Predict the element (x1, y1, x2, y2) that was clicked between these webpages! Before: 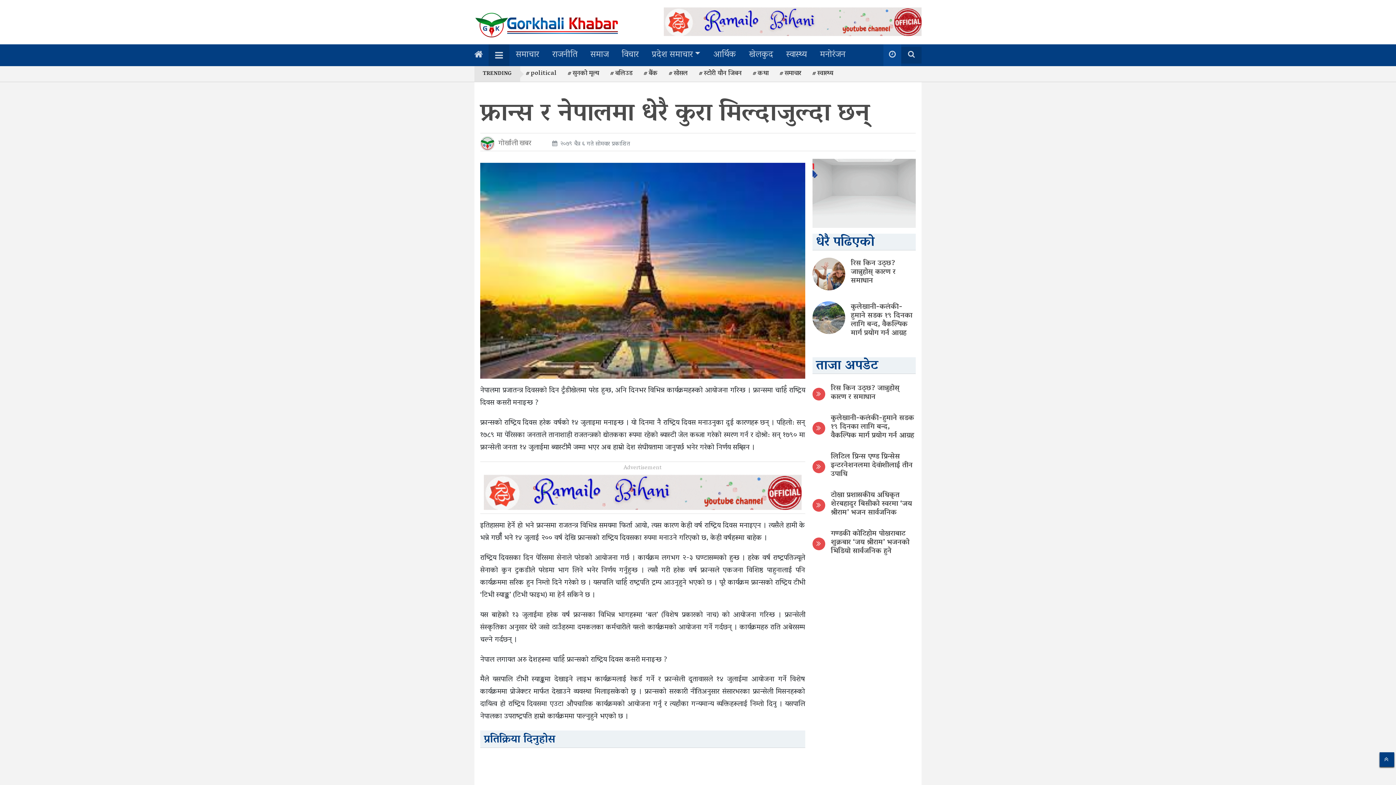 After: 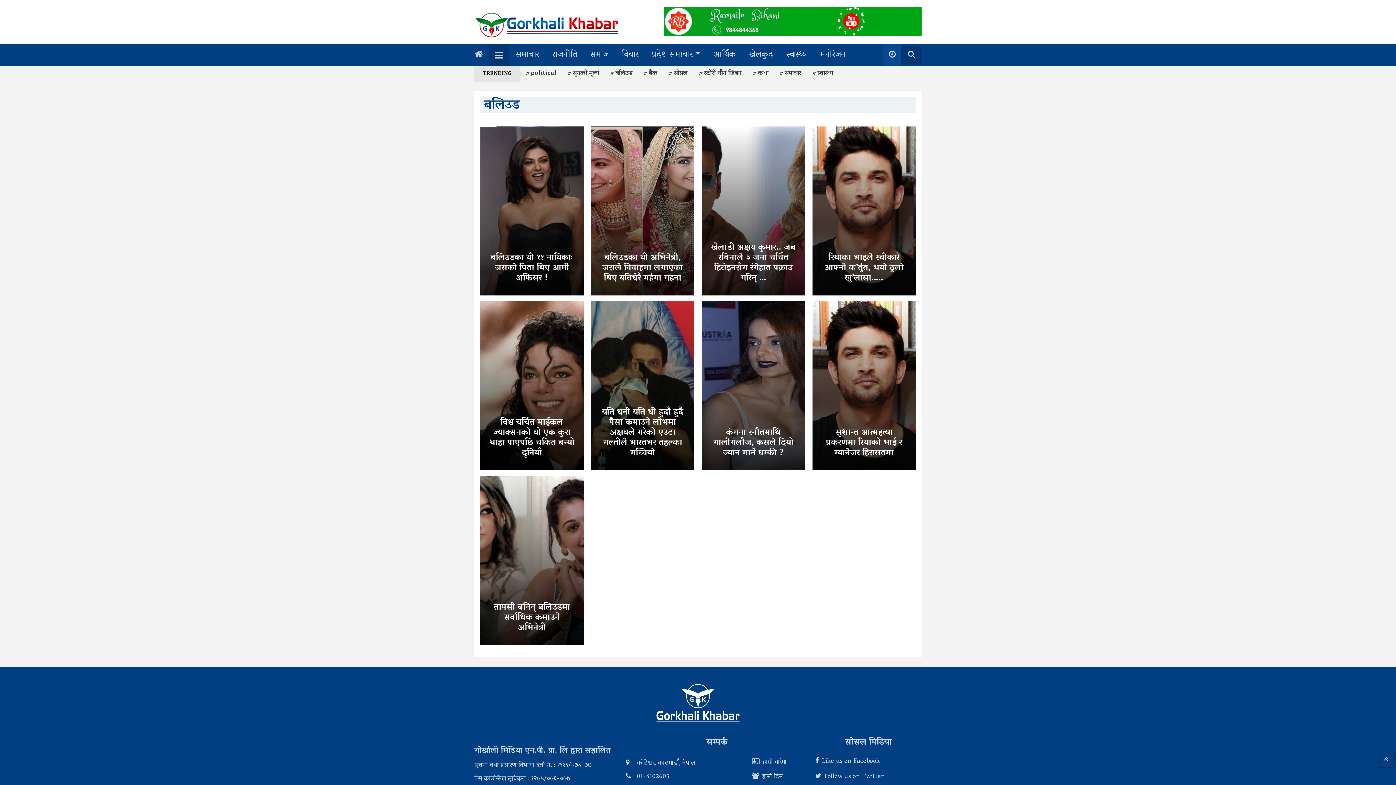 Action: label: बलिउड bbox: (604, 66, 638, 81)